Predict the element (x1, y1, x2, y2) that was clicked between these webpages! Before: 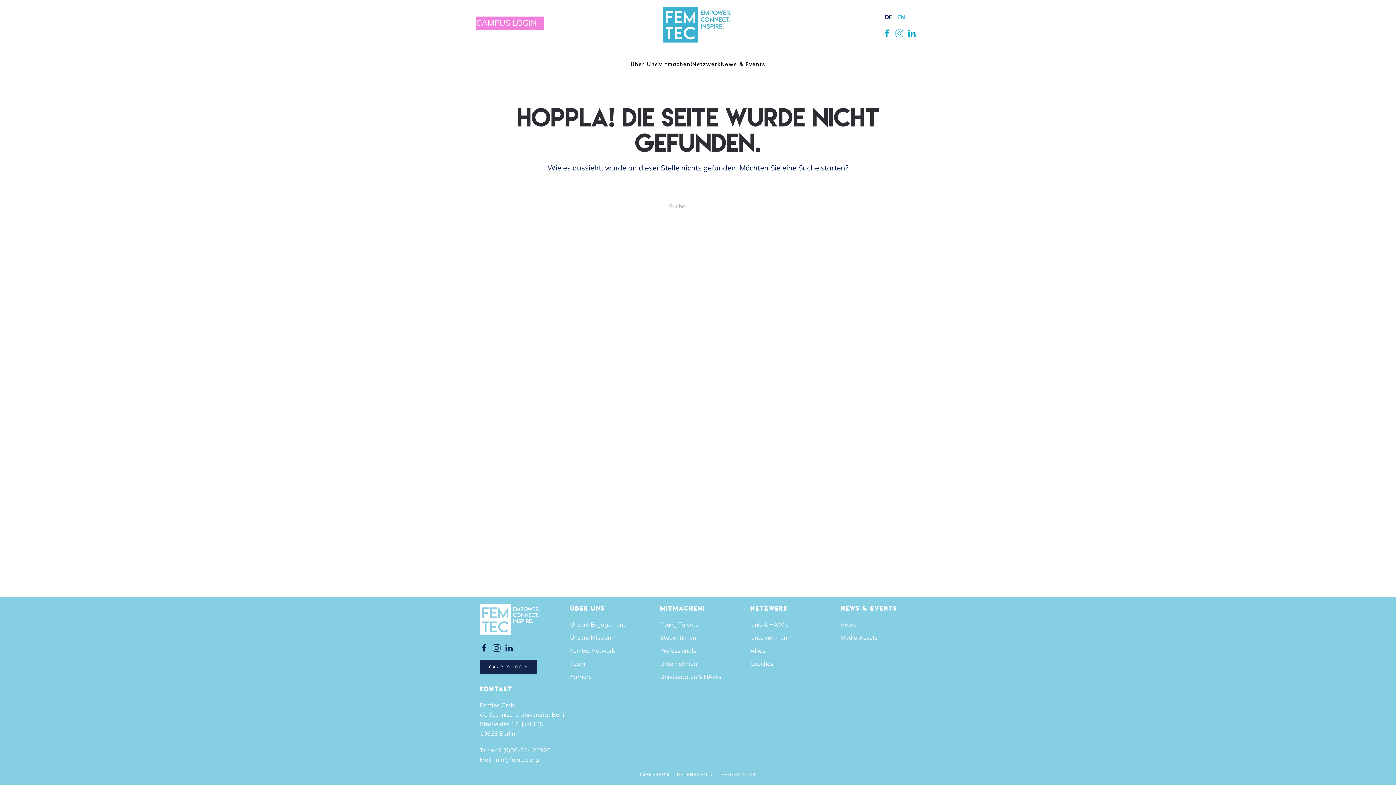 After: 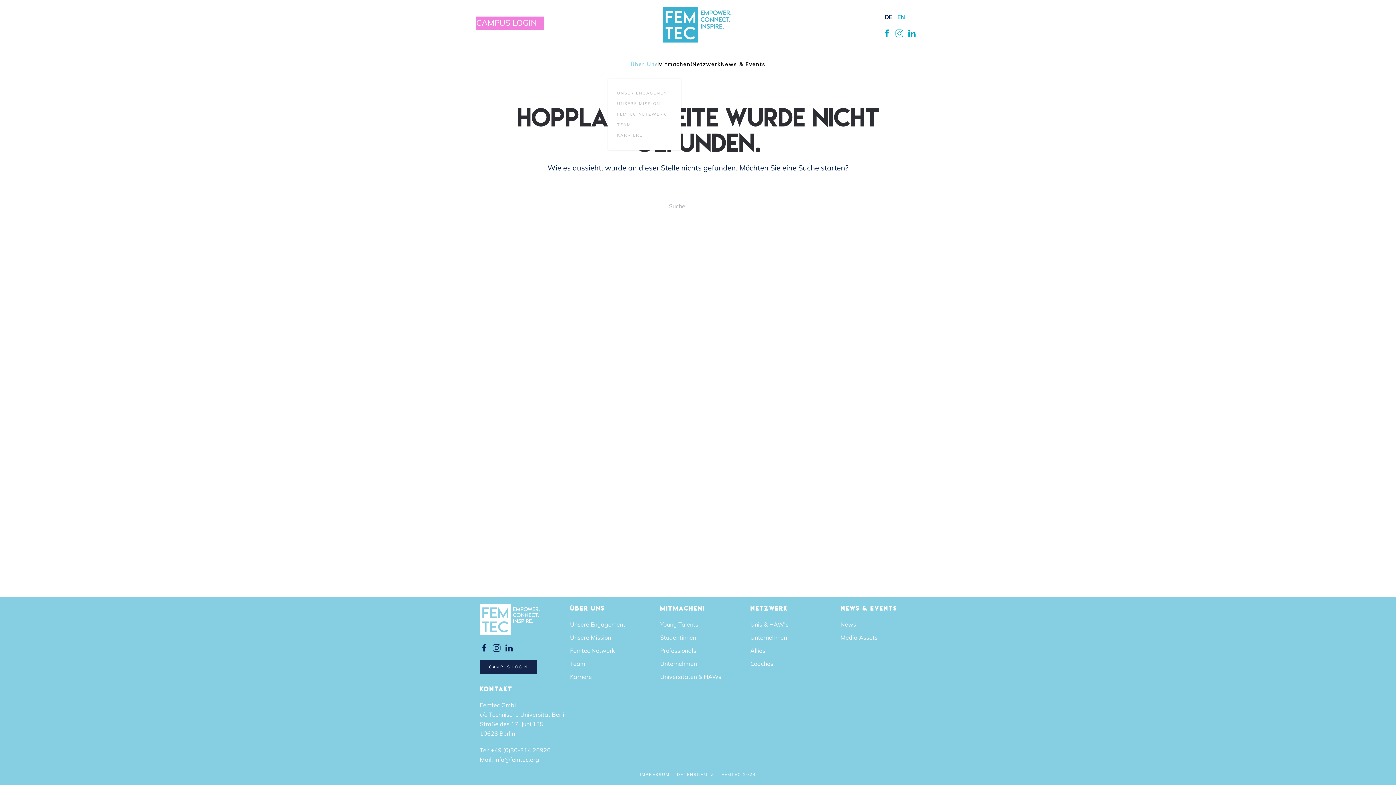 Action: bbox: (630, 49, 658, 78) label: Über Uns